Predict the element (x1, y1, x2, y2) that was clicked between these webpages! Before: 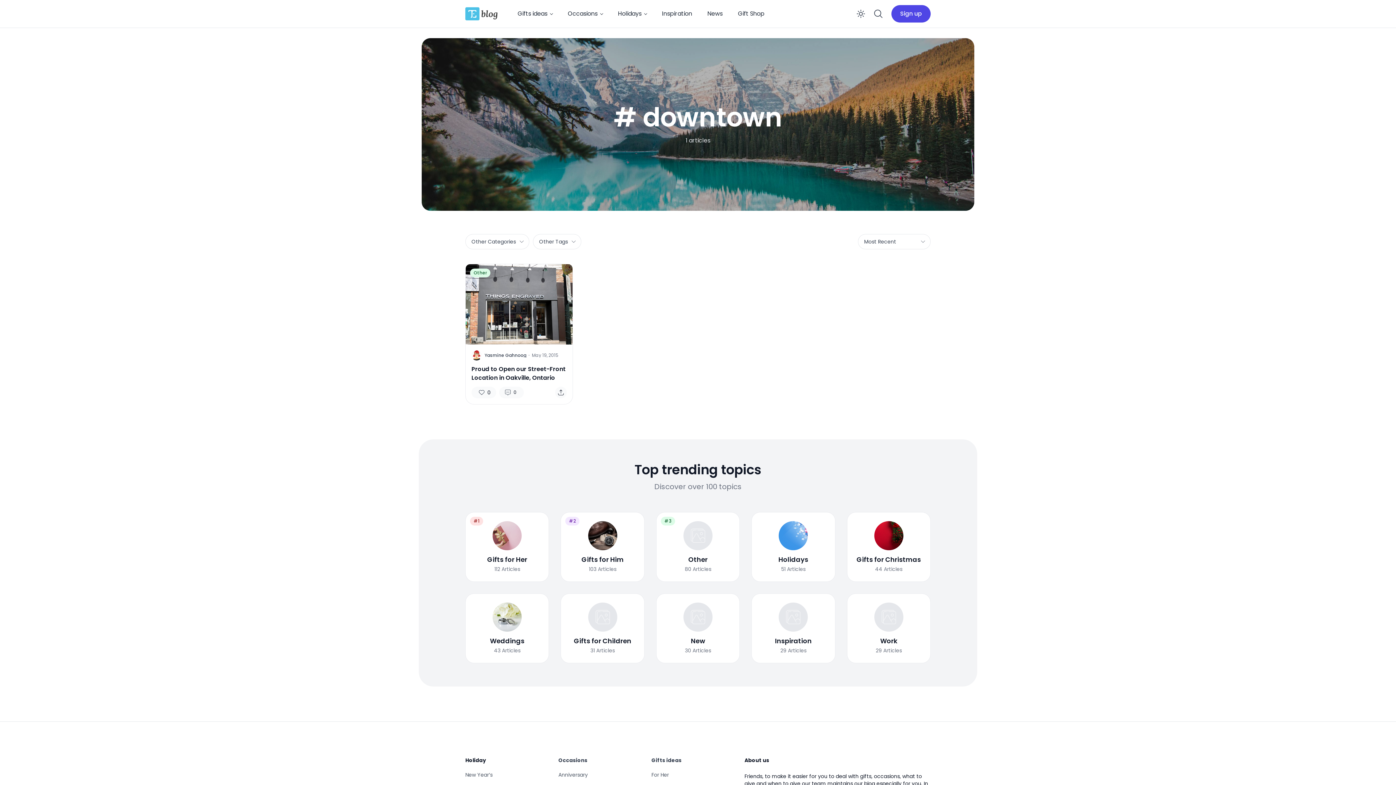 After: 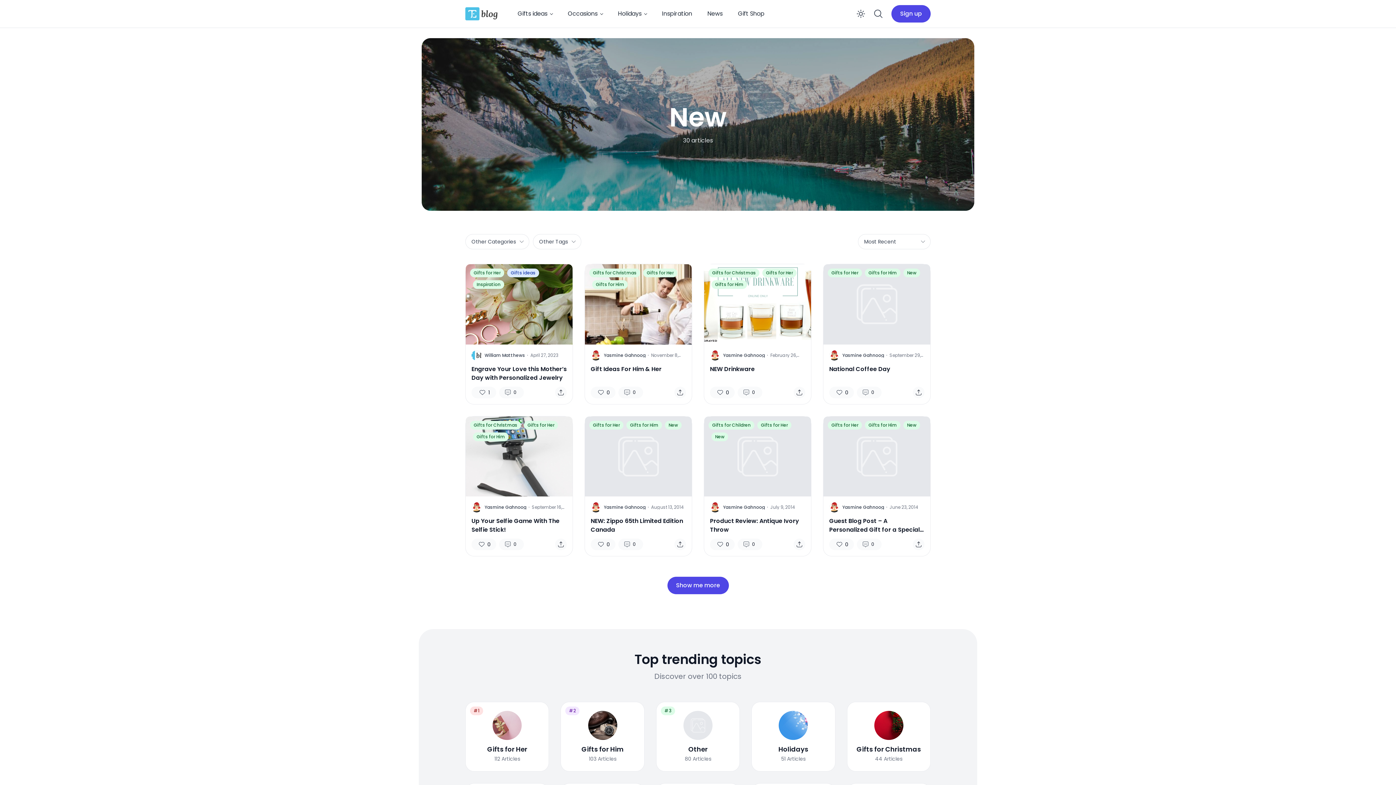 Action: bbox: (656, 593, 740, 663) label: New
30 Articles